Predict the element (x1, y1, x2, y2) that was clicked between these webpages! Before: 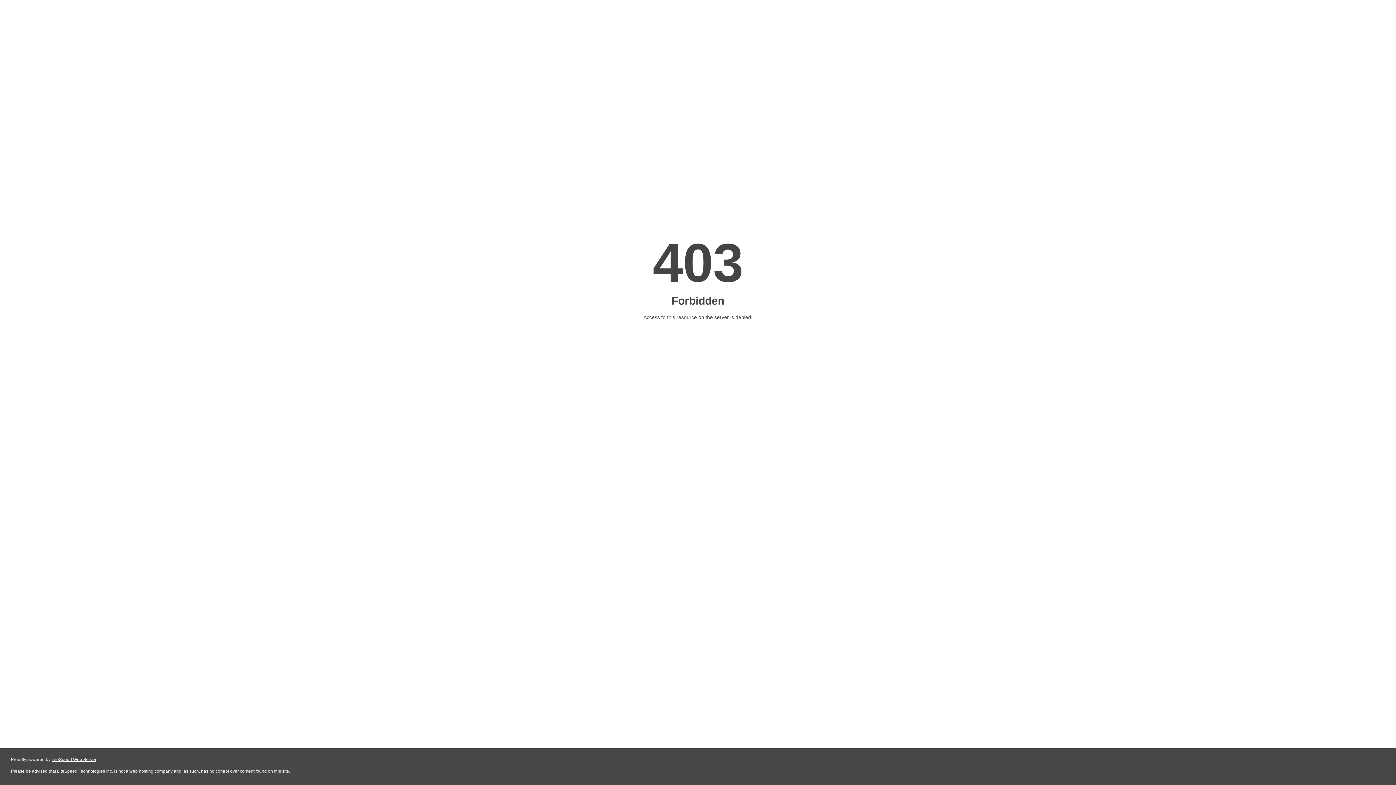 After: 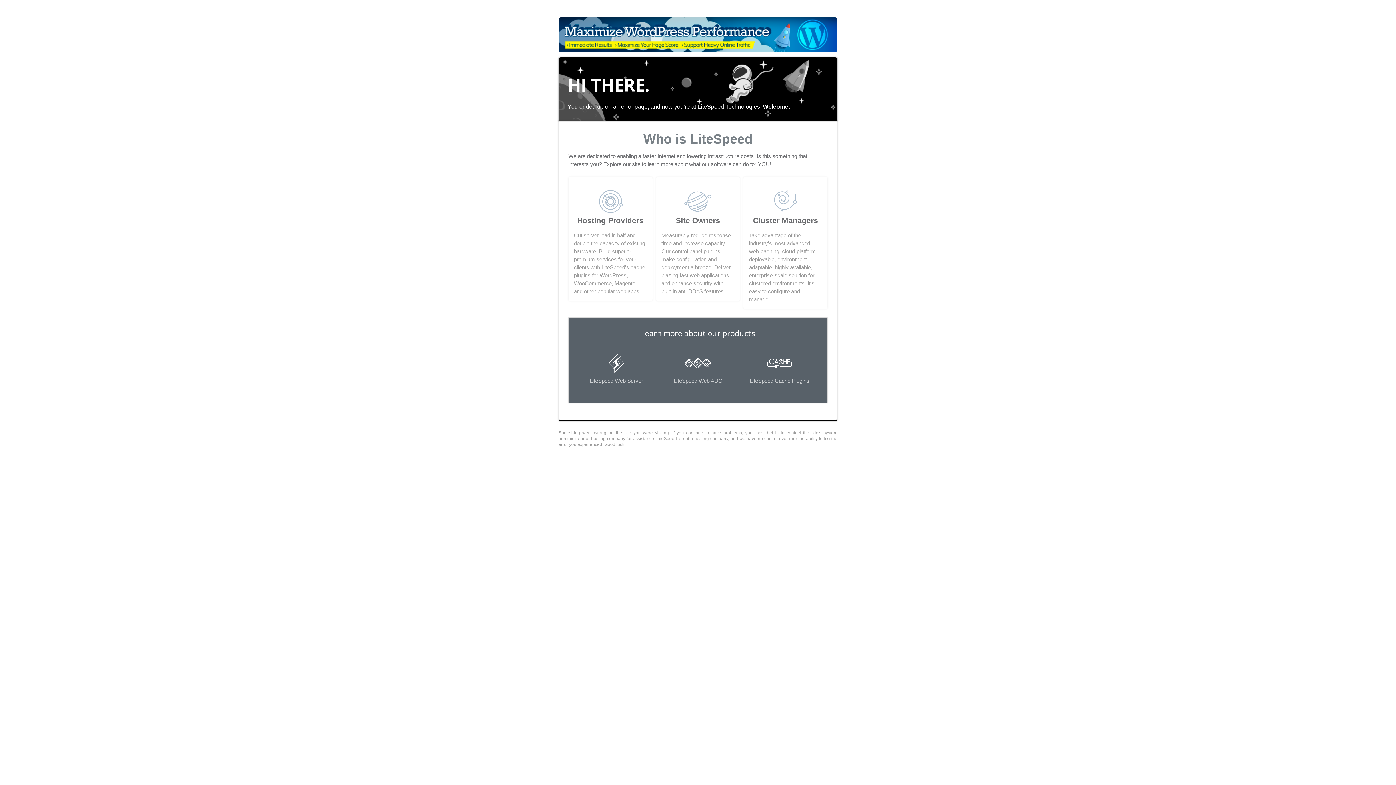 Action: label: LiteSpeed Web Server bbox: (51, 757, 96, 762)